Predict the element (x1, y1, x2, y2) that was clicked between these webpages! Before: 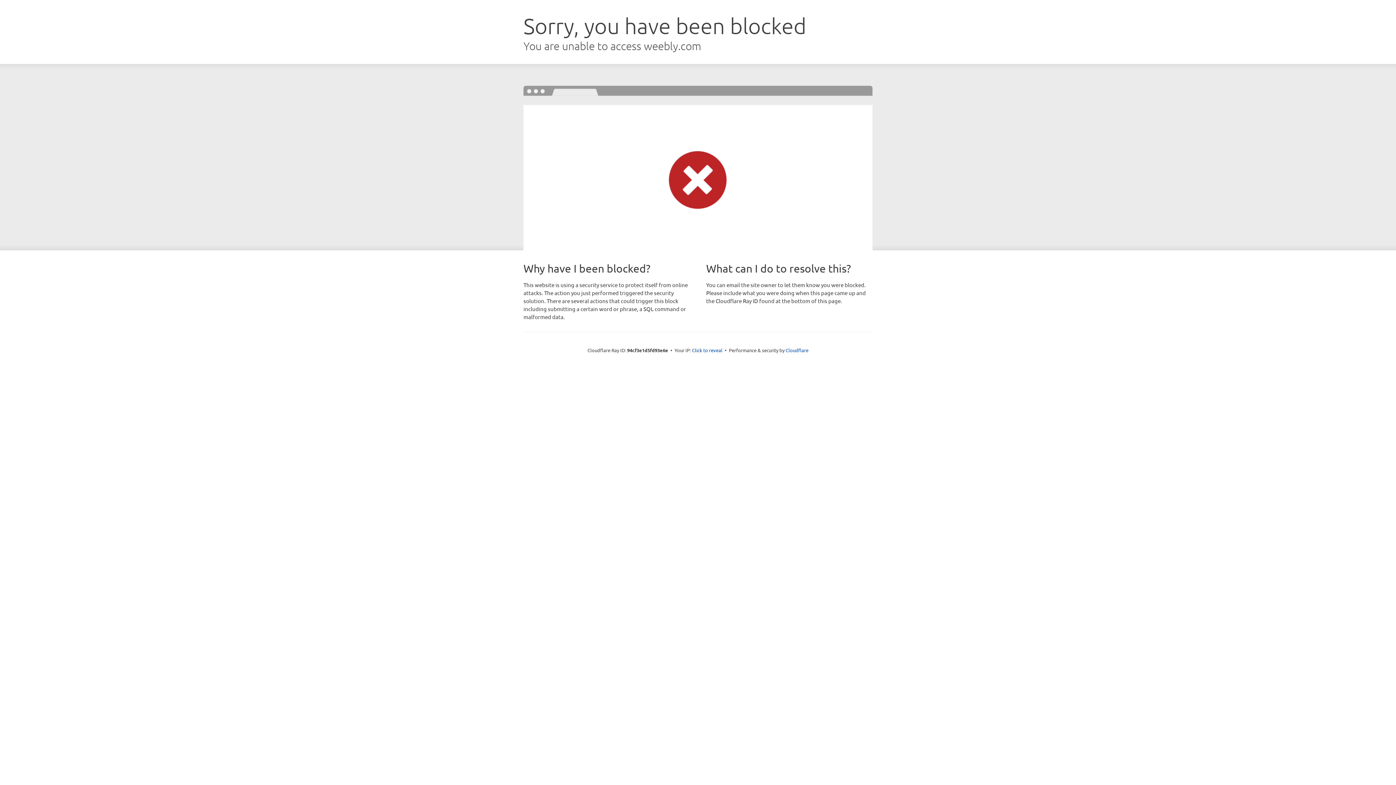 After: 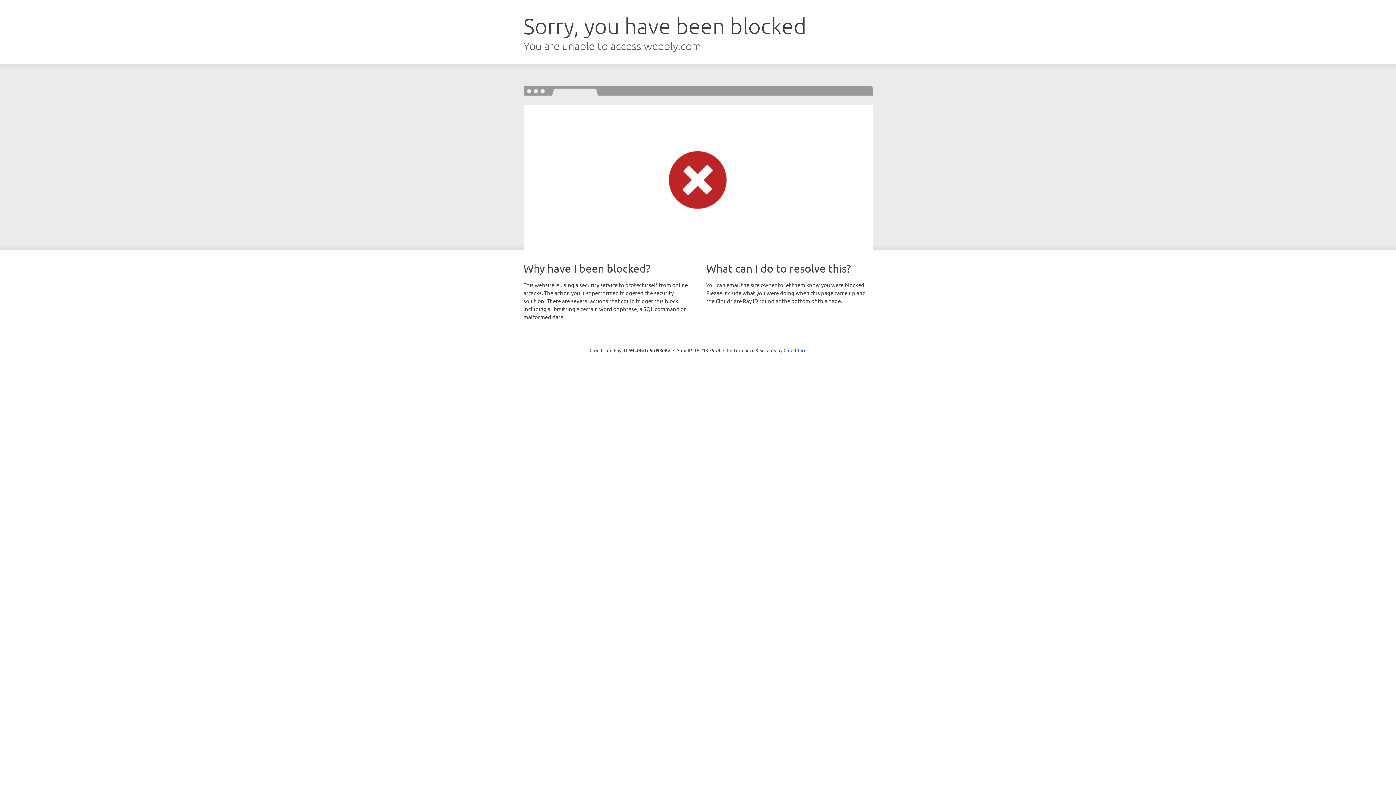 Action: bbox: (692, 346, 722, 353) label: Click to reveal